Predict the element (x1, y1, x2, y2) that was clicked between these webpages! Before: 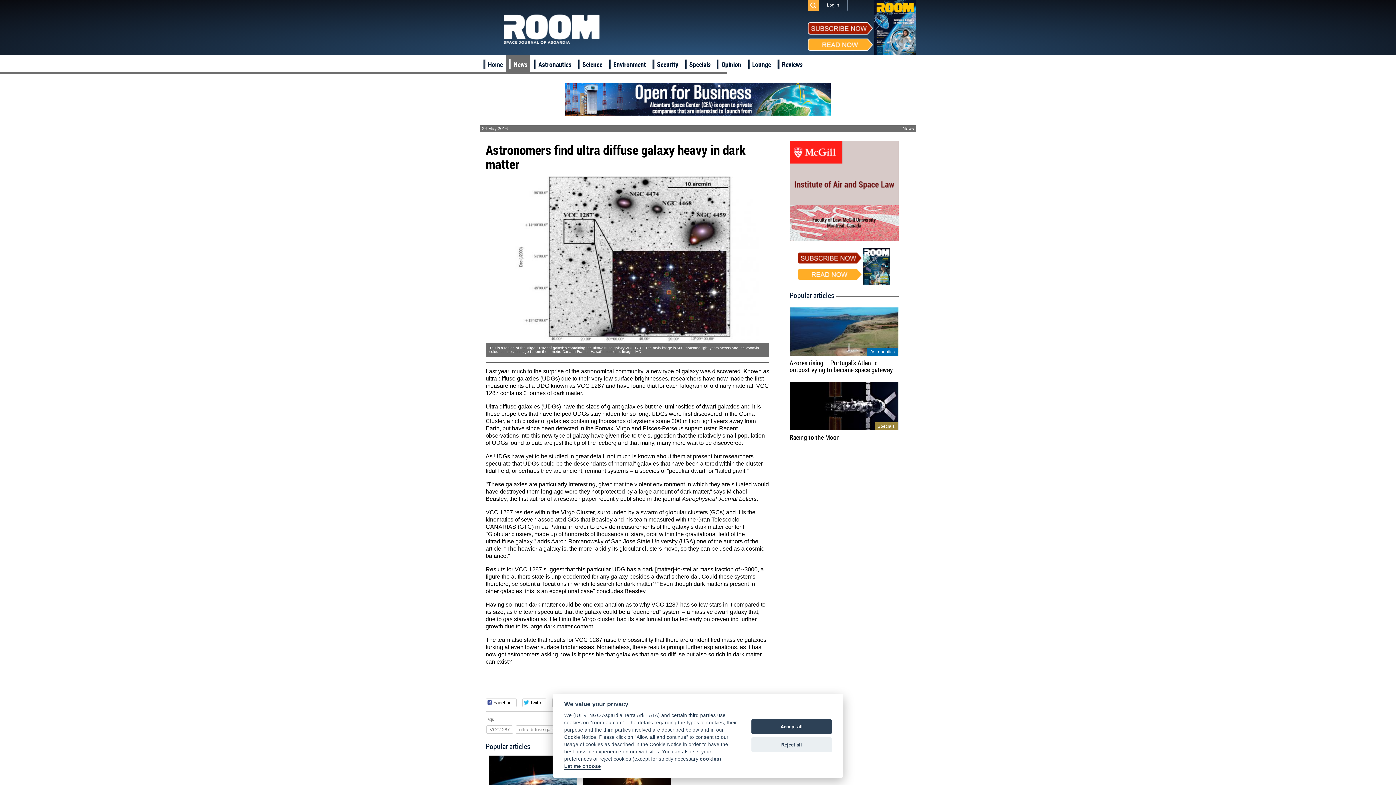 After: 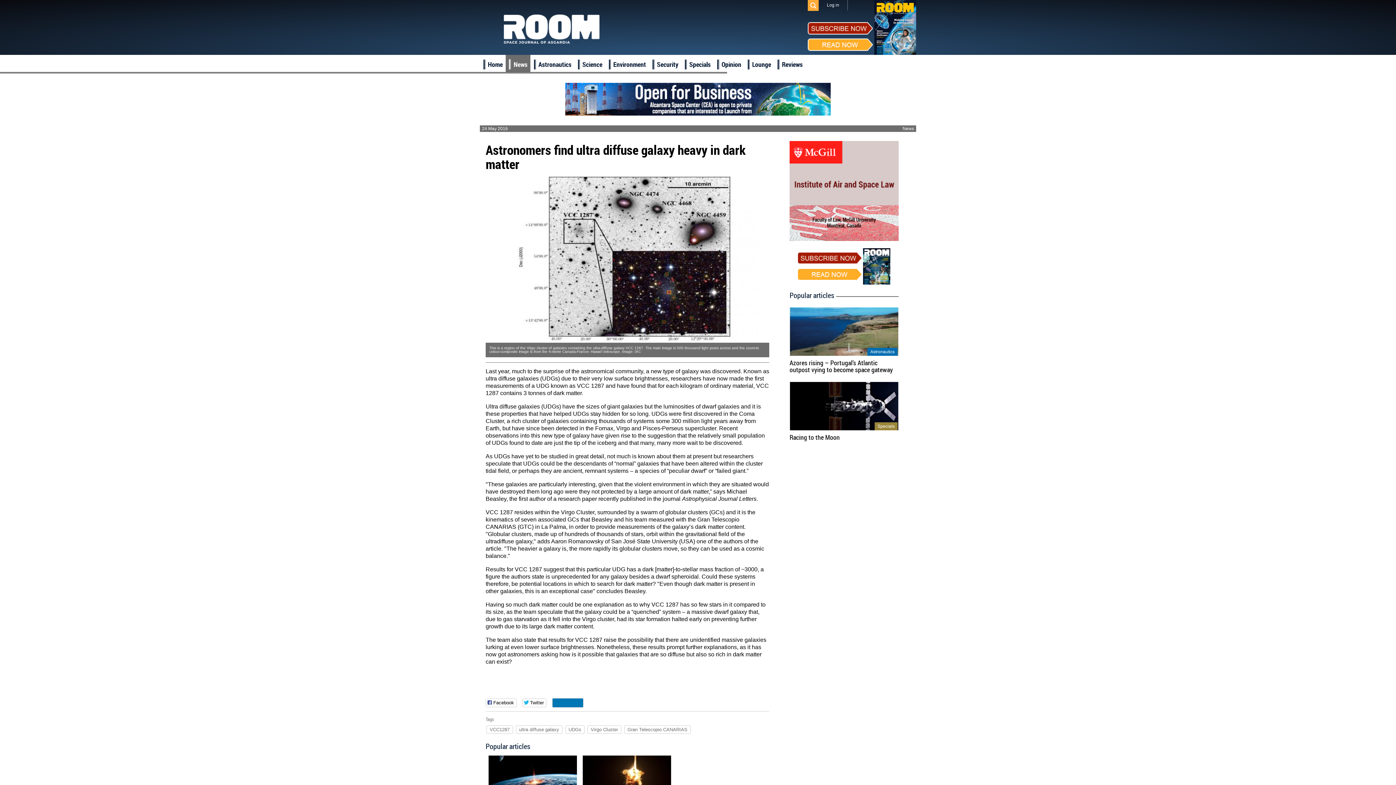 Action: label: Accept all bbox: (751, 719, 832, 734)